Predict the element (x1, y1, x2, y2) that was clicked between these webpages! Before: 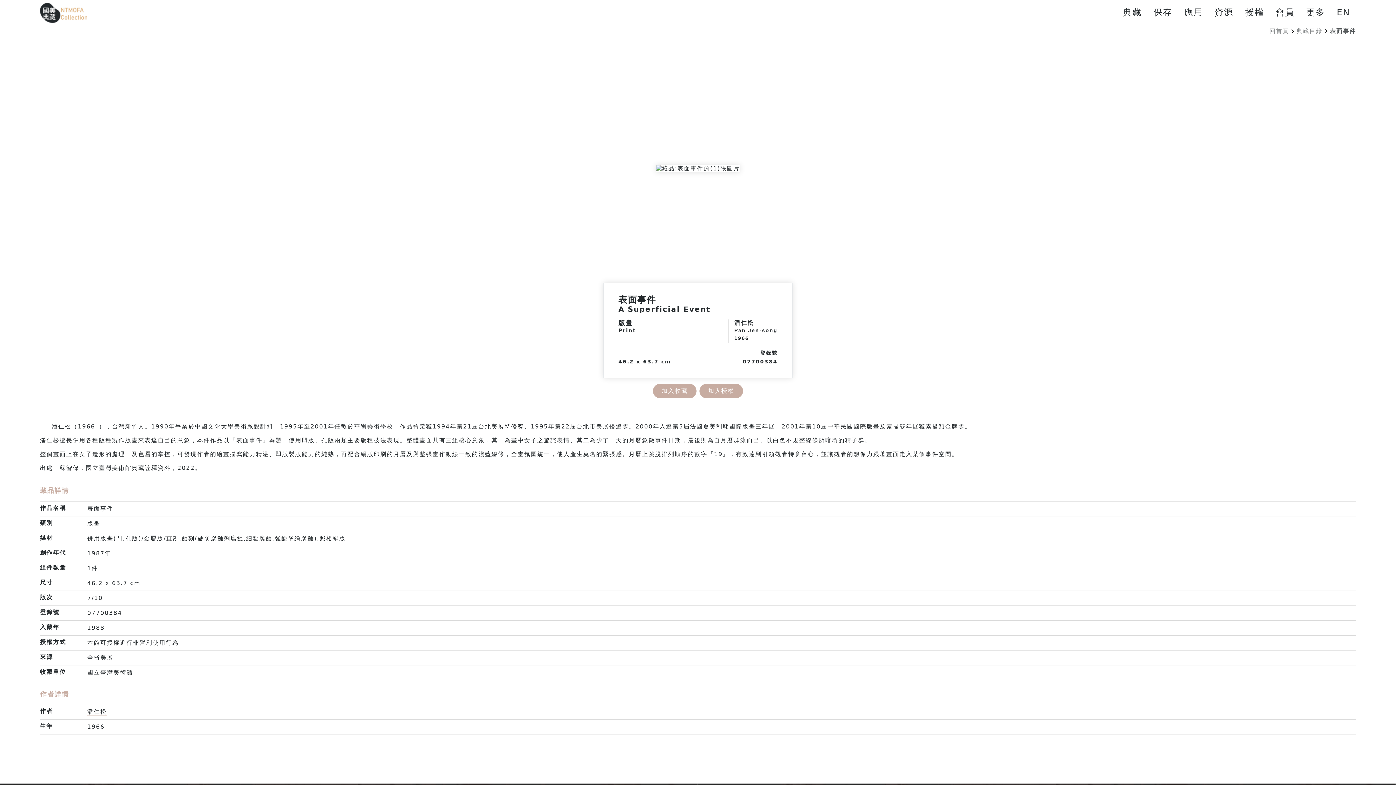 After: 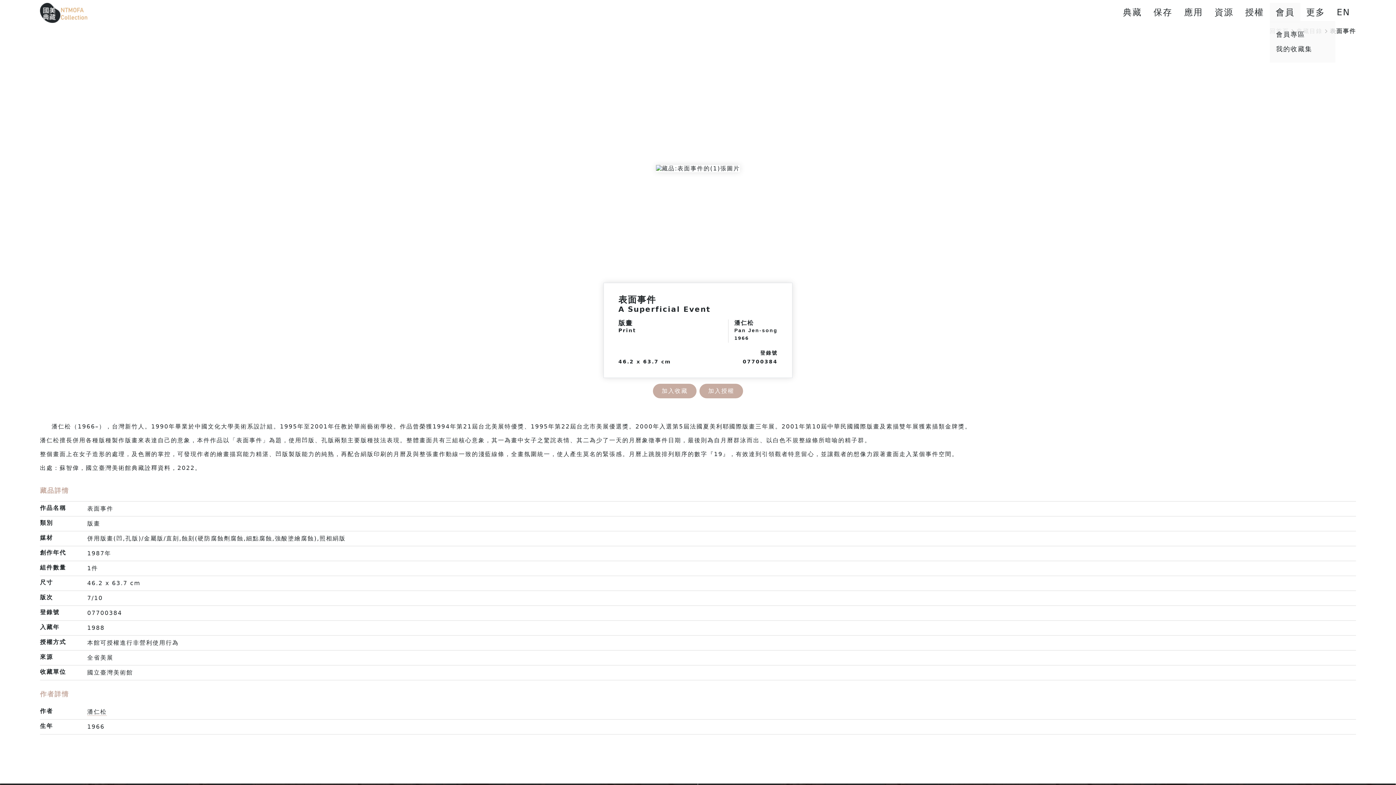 Action: label: 會員 bbox: (1276, 7, 1294, 17)